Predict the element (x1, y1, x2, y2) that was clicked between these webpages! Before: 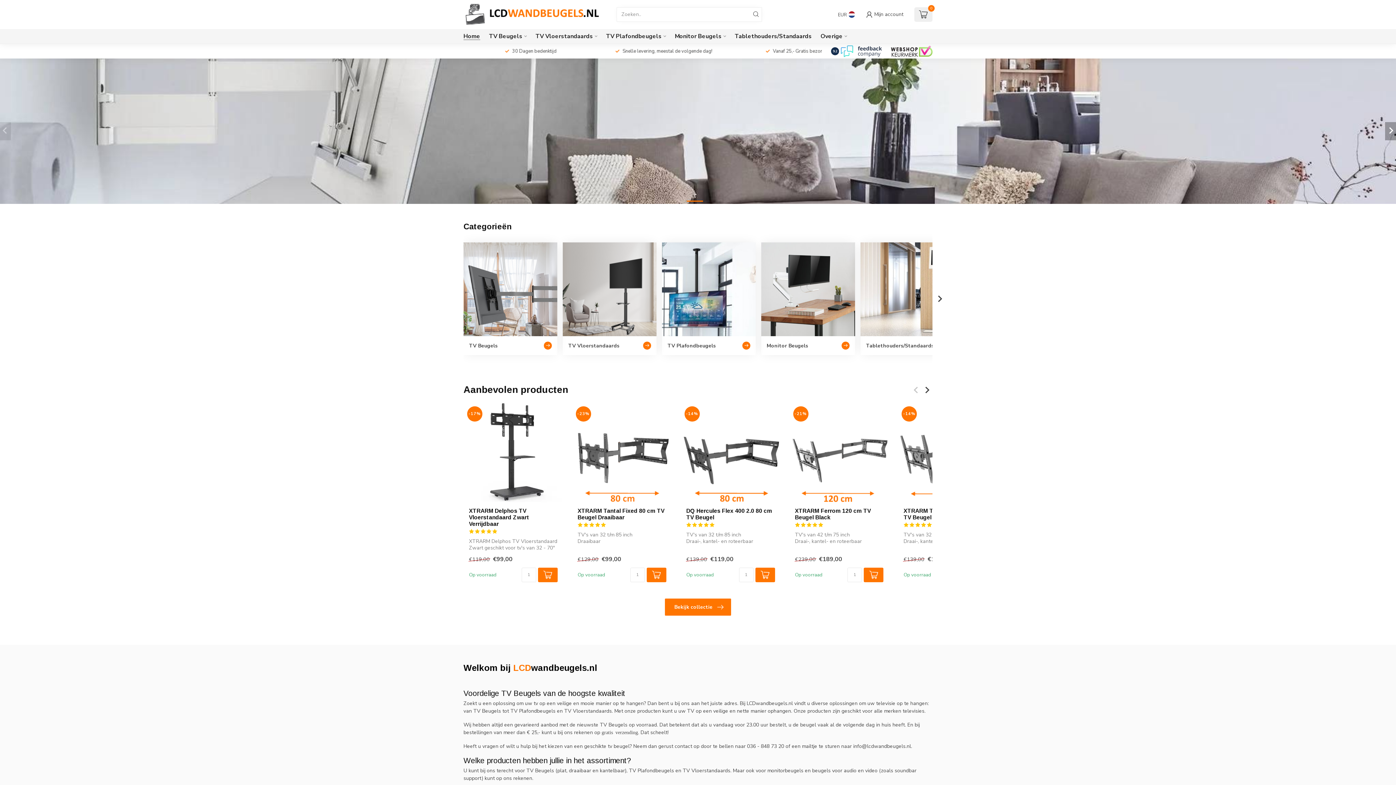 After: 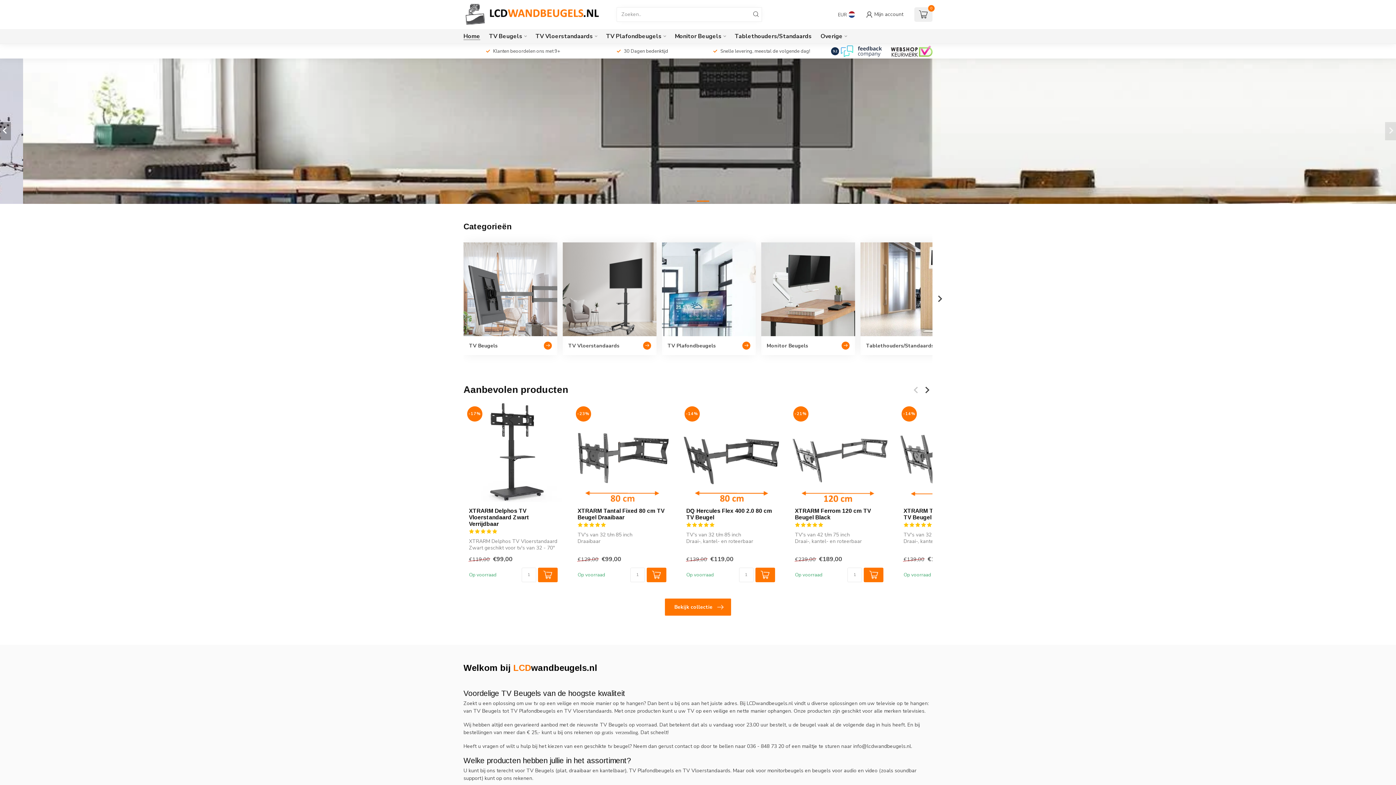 Action: bbox: (749, 7, 762, 21)